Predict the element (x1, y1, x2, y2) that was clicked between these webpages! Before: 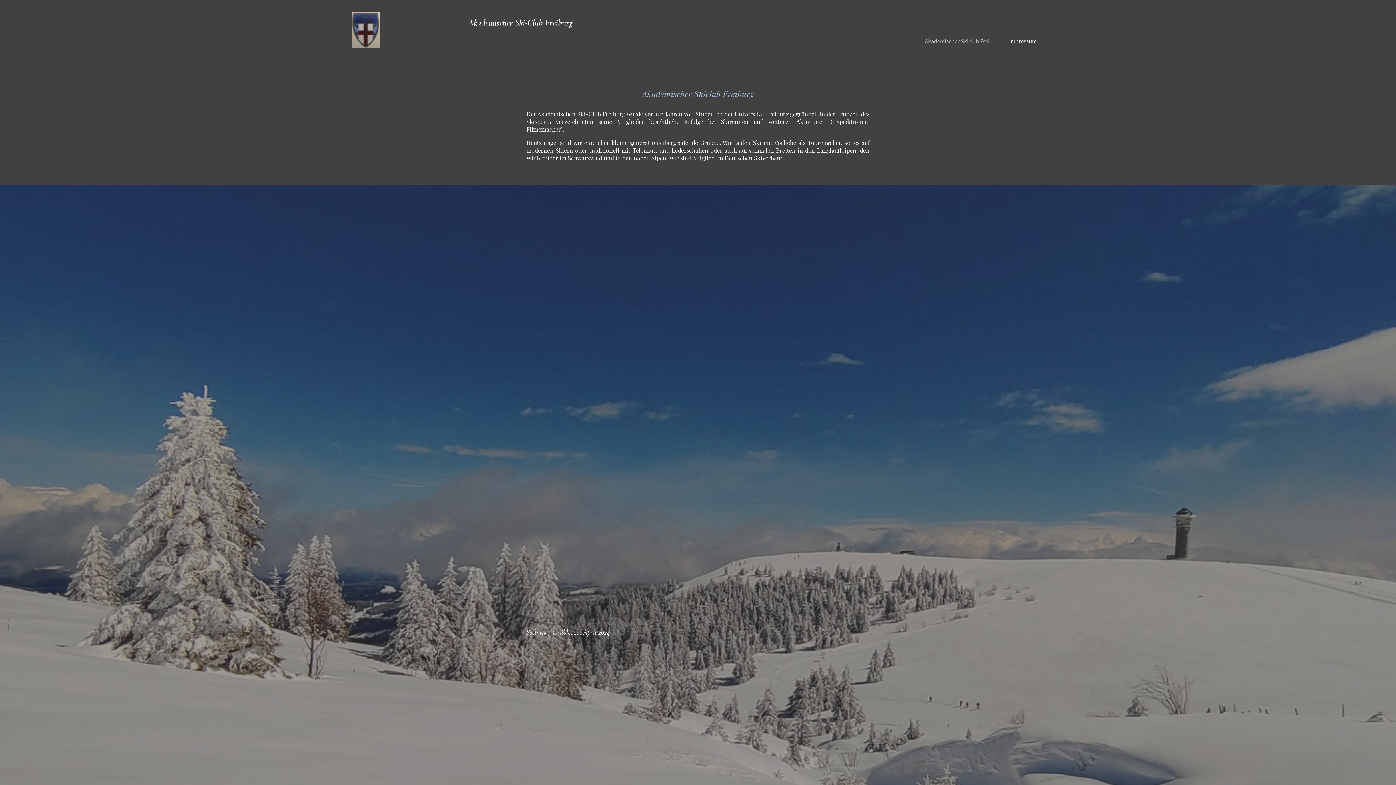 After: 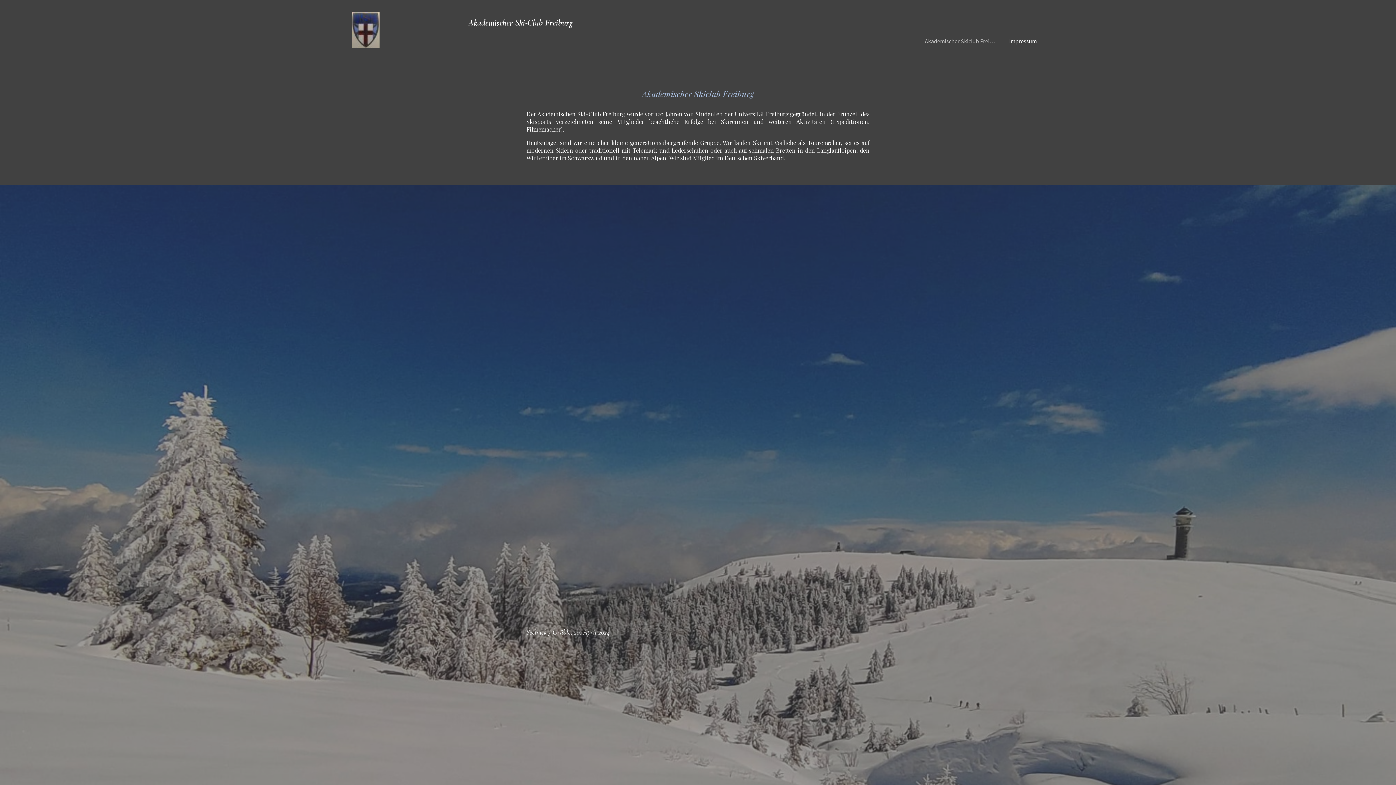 Action: bbox: (352, 12, 379, 47)